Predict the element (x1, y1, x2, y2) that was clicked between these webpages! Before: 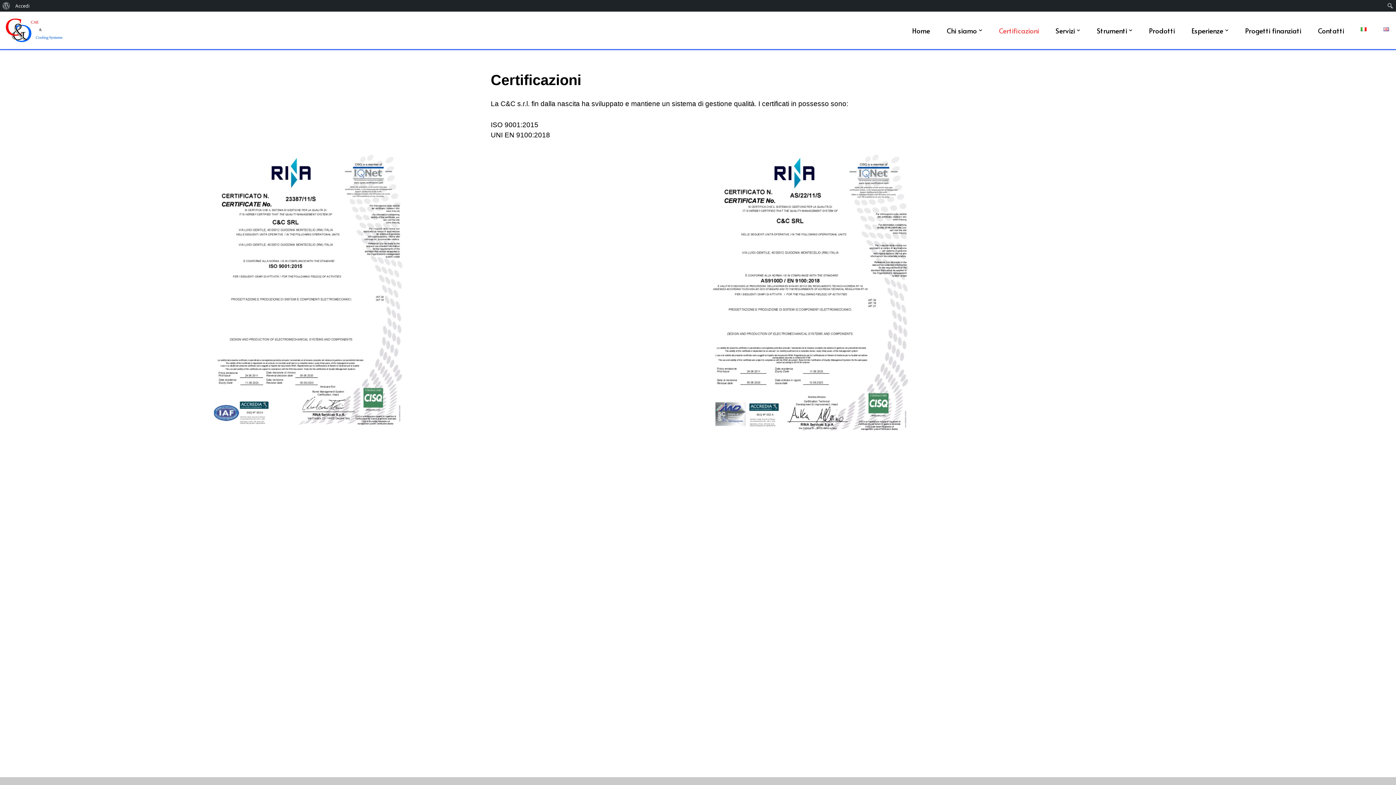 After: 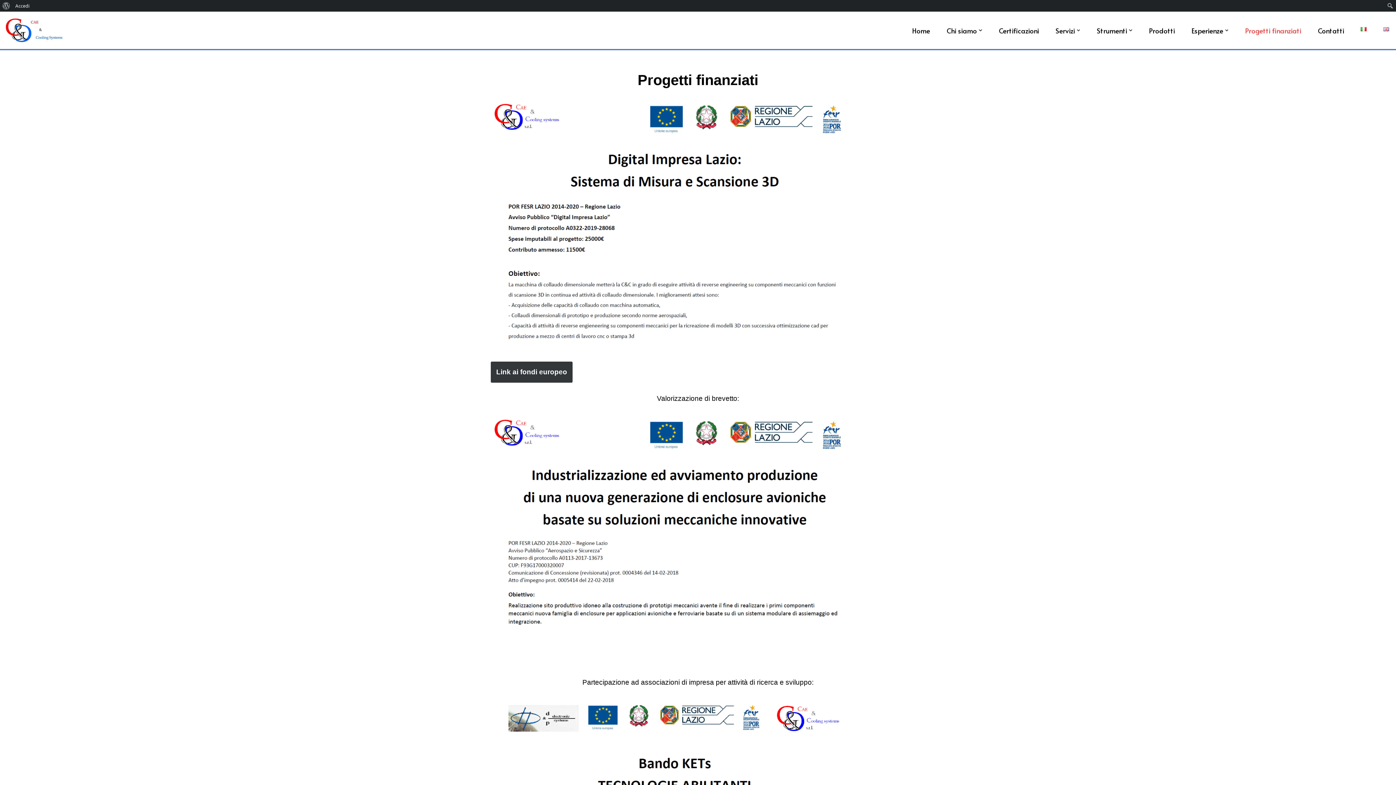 Action: label: Progetti finanziati bbox: (1245, 24, 1301, 35)